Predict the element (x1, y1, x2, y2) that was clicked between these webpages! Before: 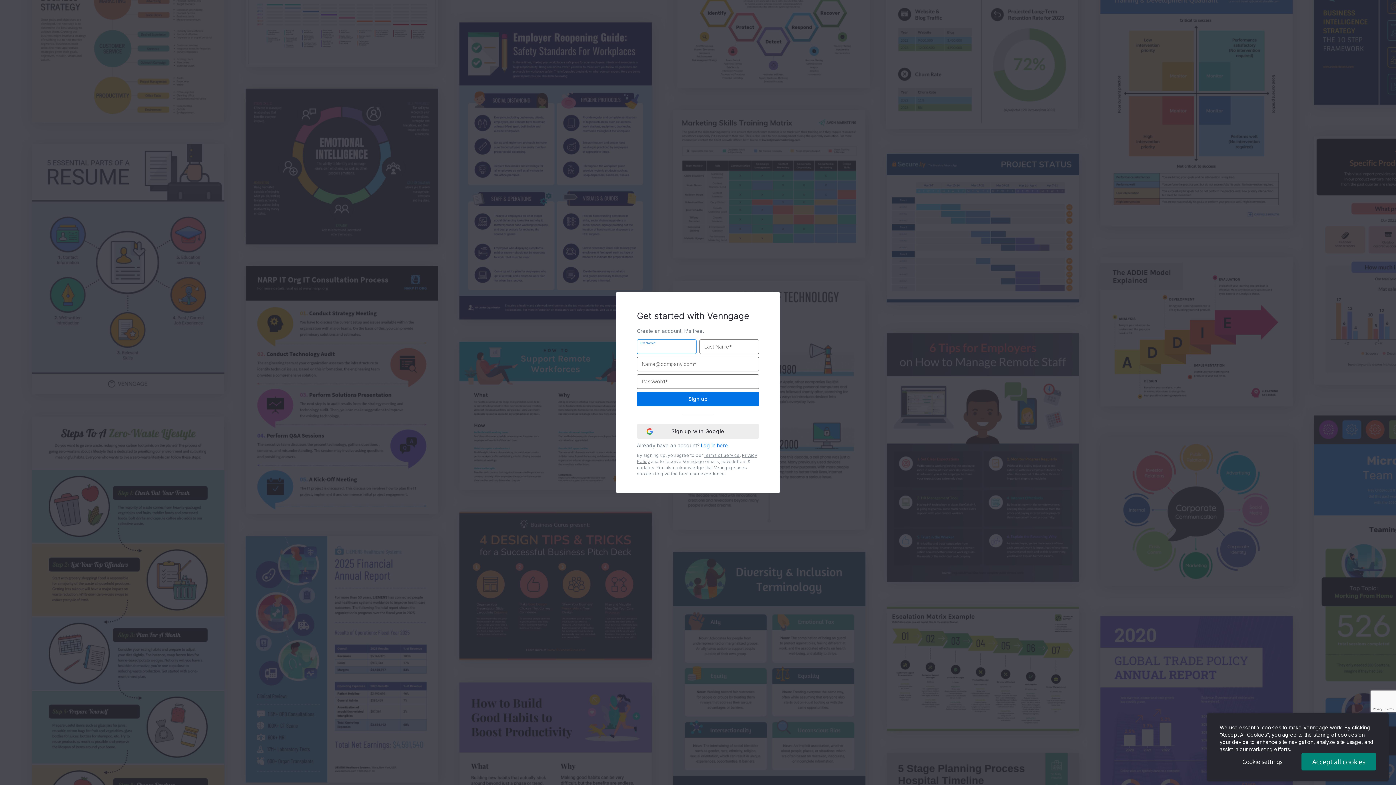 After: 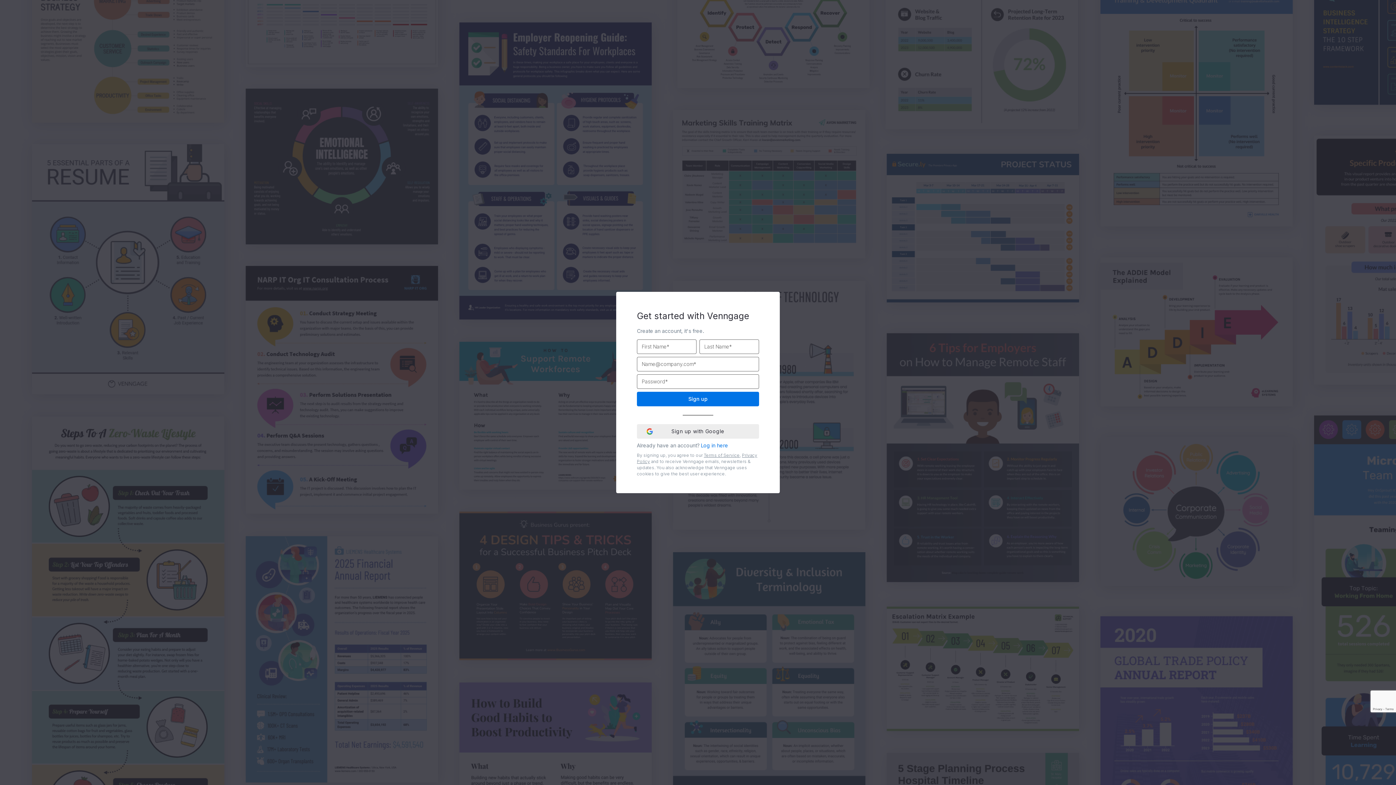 Action: label: Accept all cookies bbox: (1301, 753, 1376, 770)